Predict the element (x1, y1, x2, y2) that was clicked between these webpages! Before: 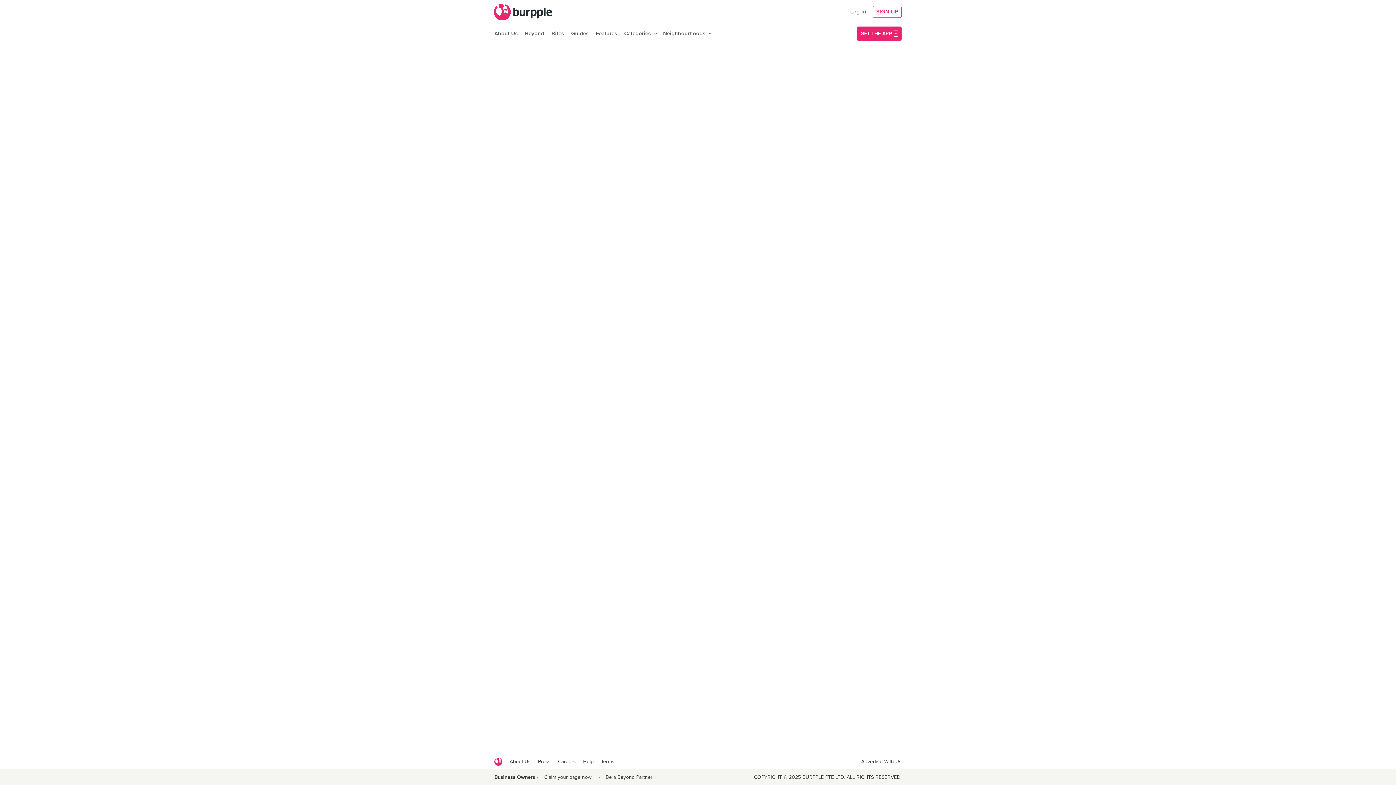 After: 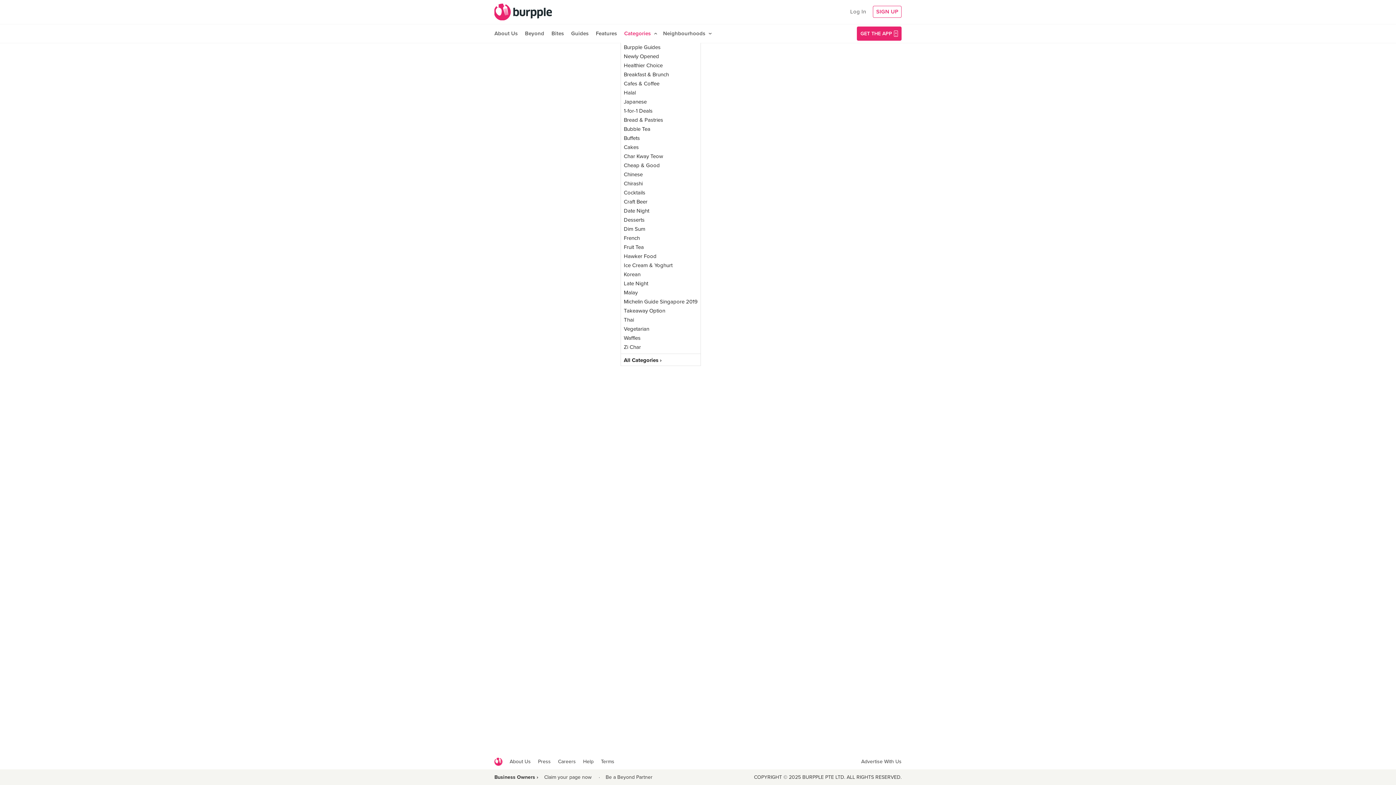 Action: label: Categories bbox: (620, 24, 654, 42)